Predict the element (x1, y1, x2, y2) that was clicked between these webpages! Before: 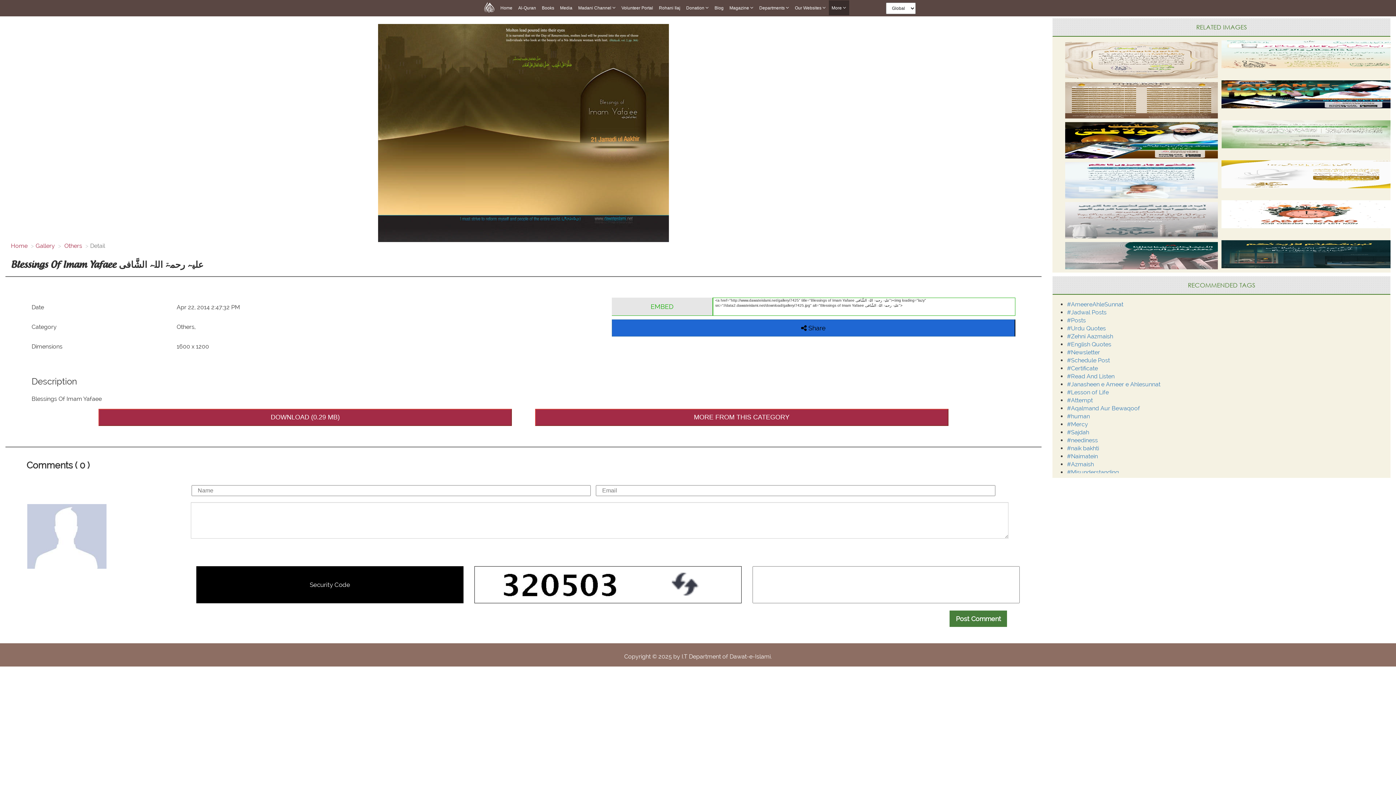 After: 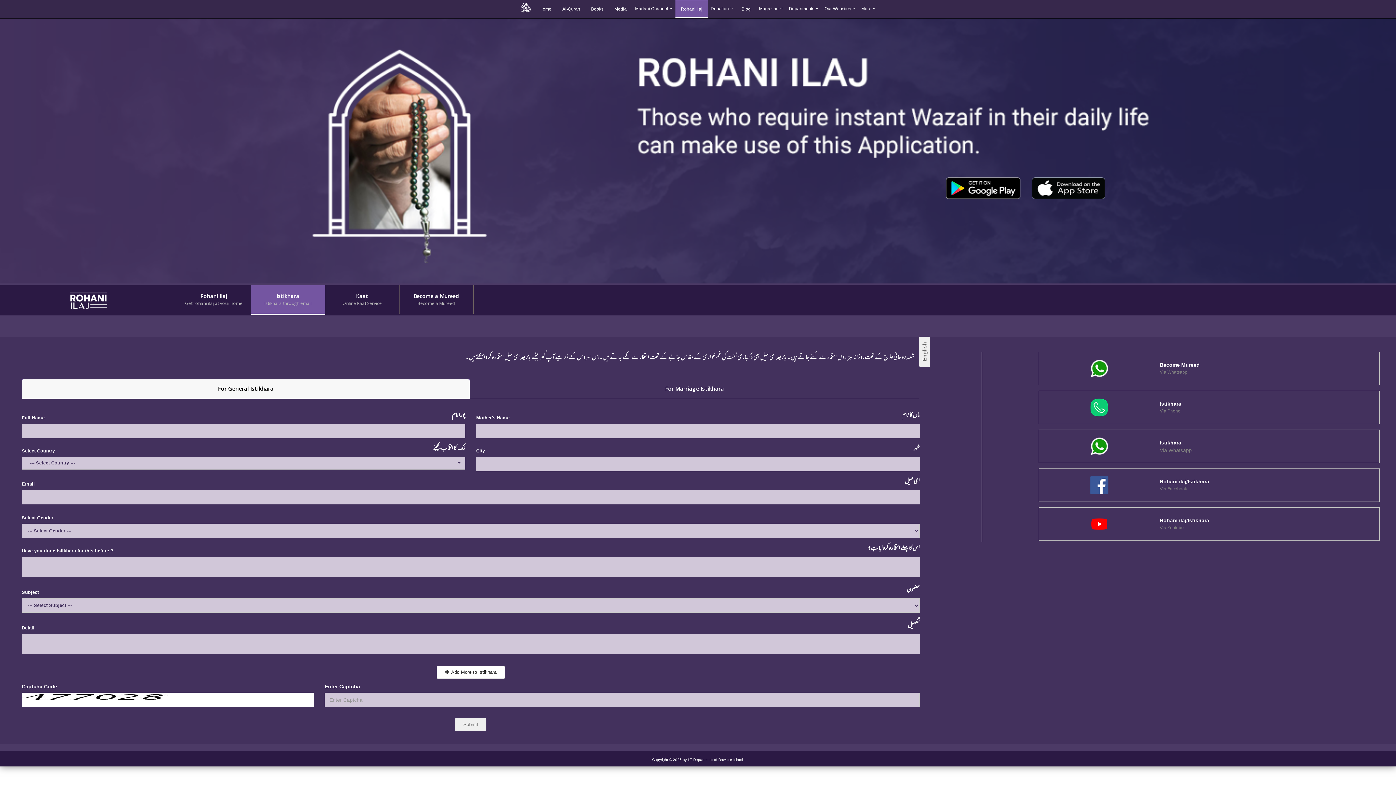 Action: bbox: (656, 0, 683, 16) label: Rohani Ilaj